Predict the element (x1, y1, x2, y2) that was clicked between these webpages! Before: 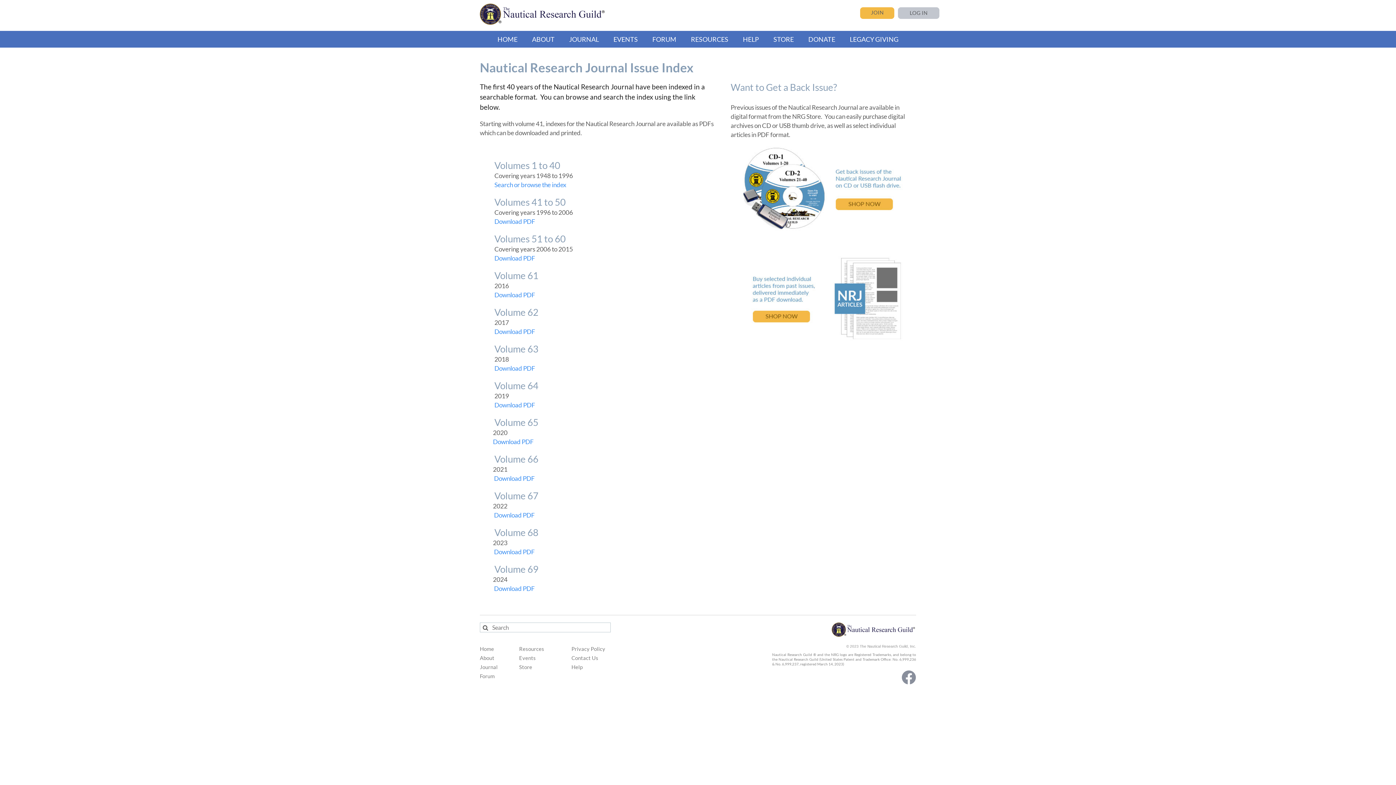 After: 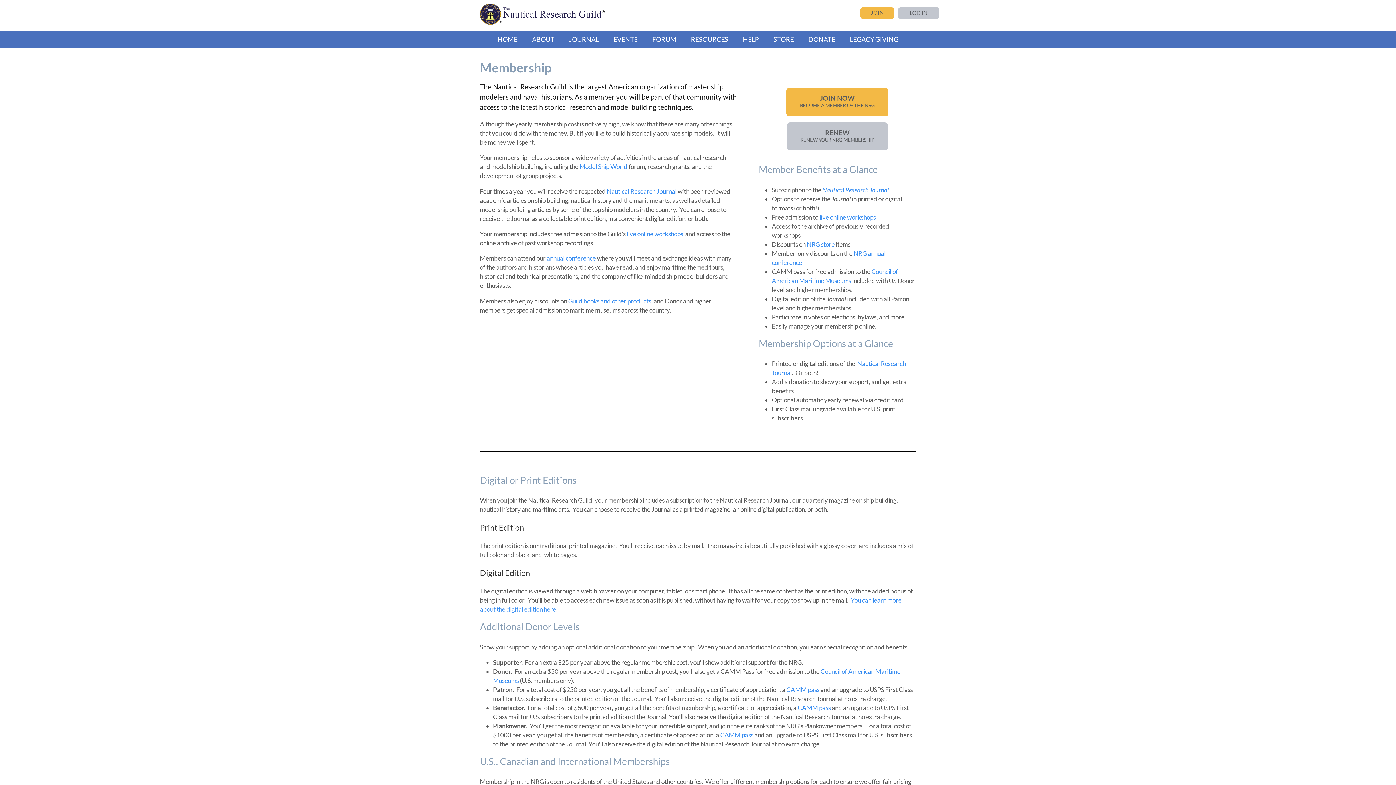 Action: label: JOIN bbox: (860, 7, 894, 19)